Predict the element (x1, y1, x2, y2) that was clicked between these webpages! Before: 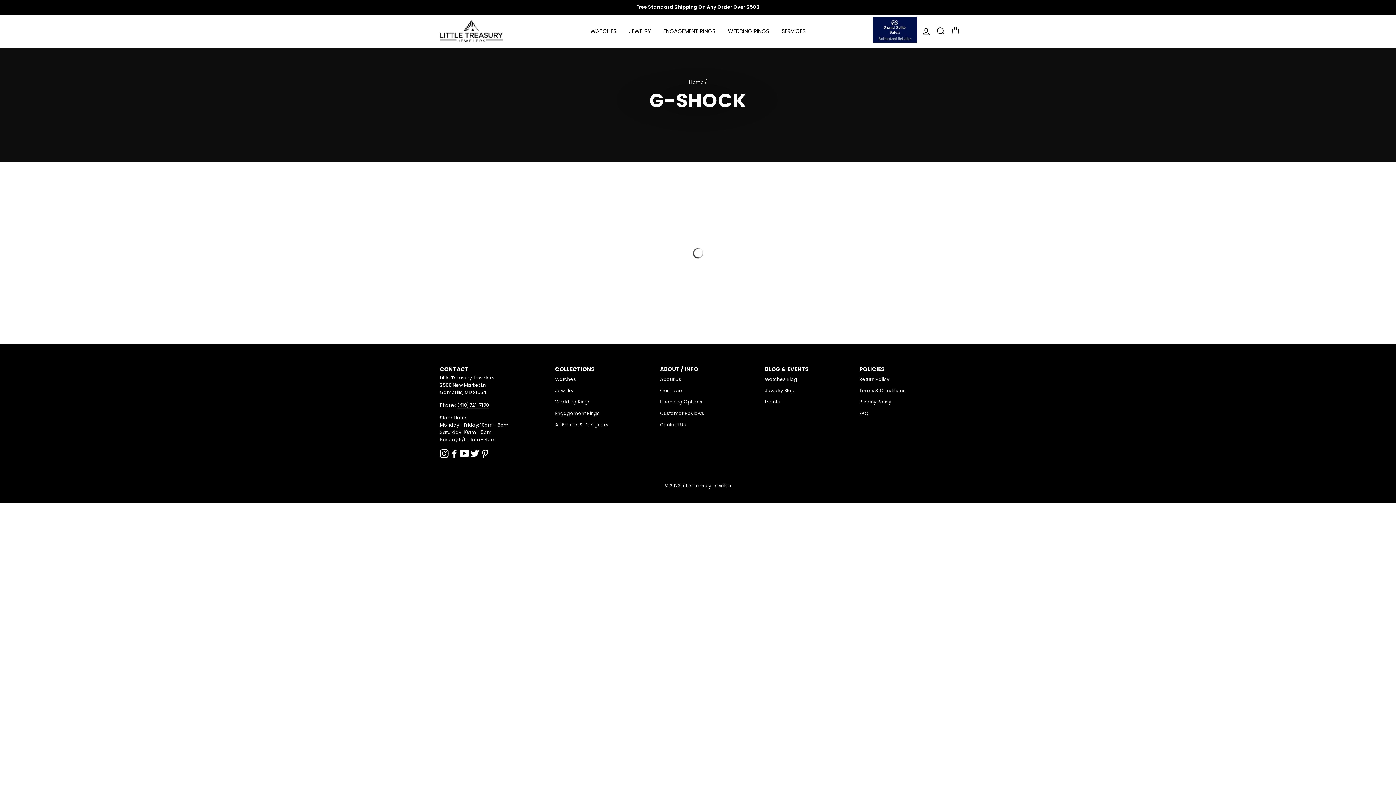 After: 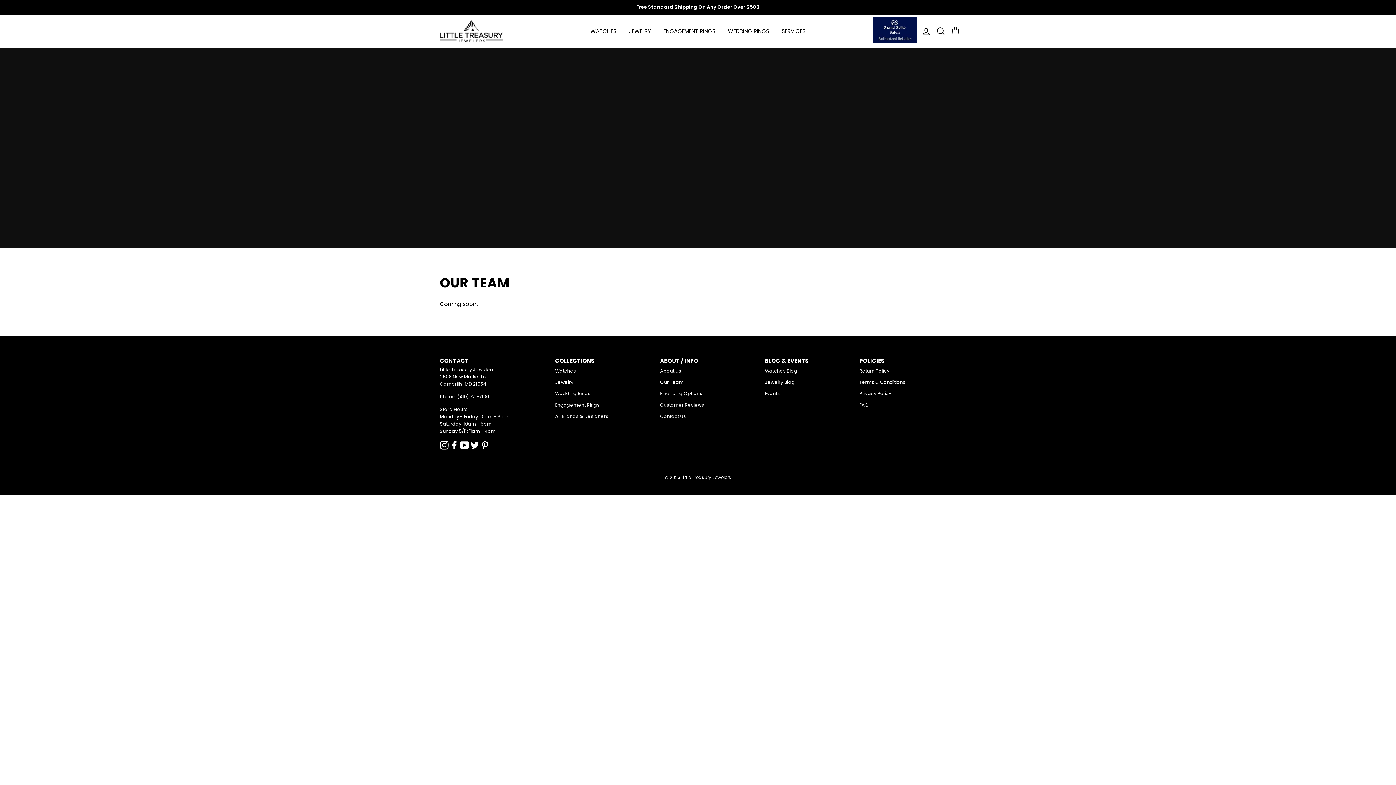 Action: bbox: (660, 385, 683, 396) label: Our Team